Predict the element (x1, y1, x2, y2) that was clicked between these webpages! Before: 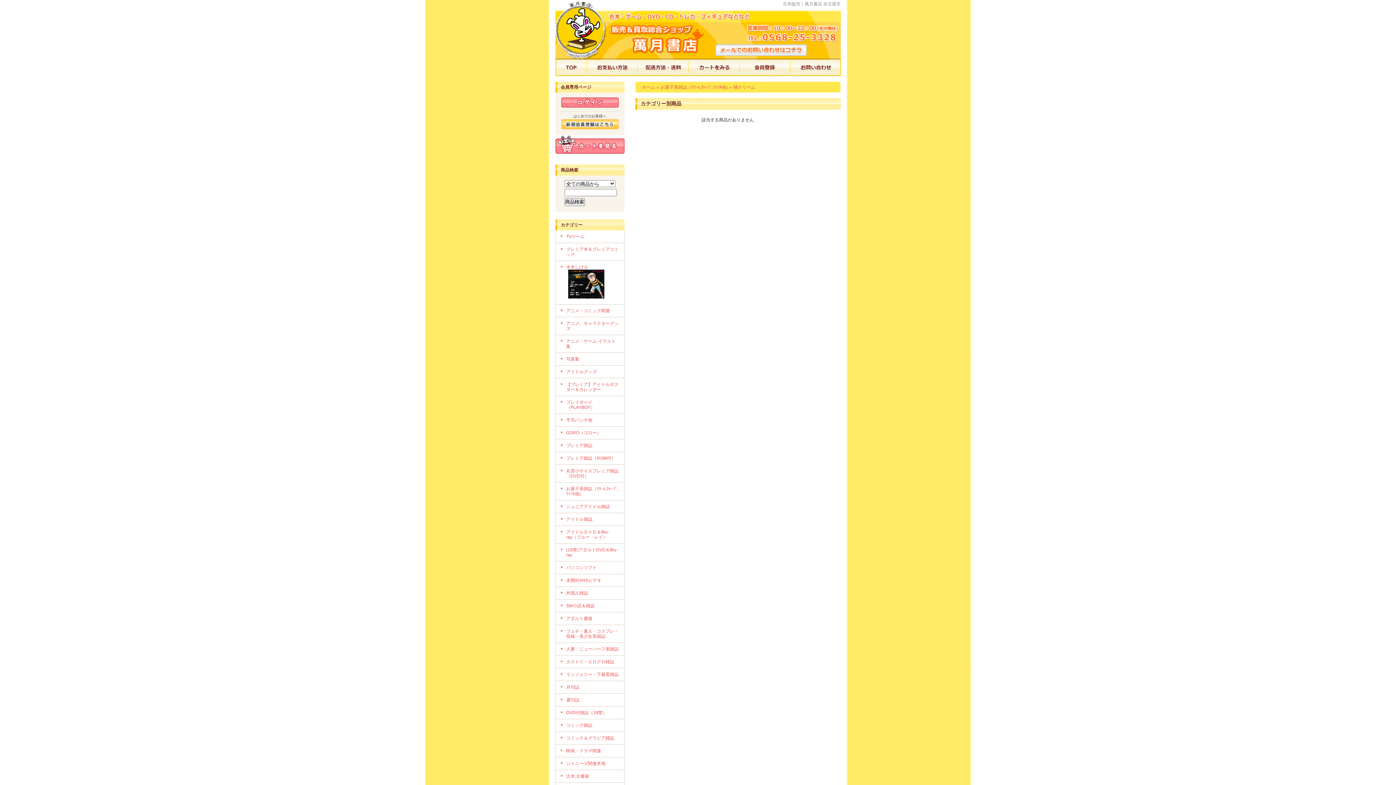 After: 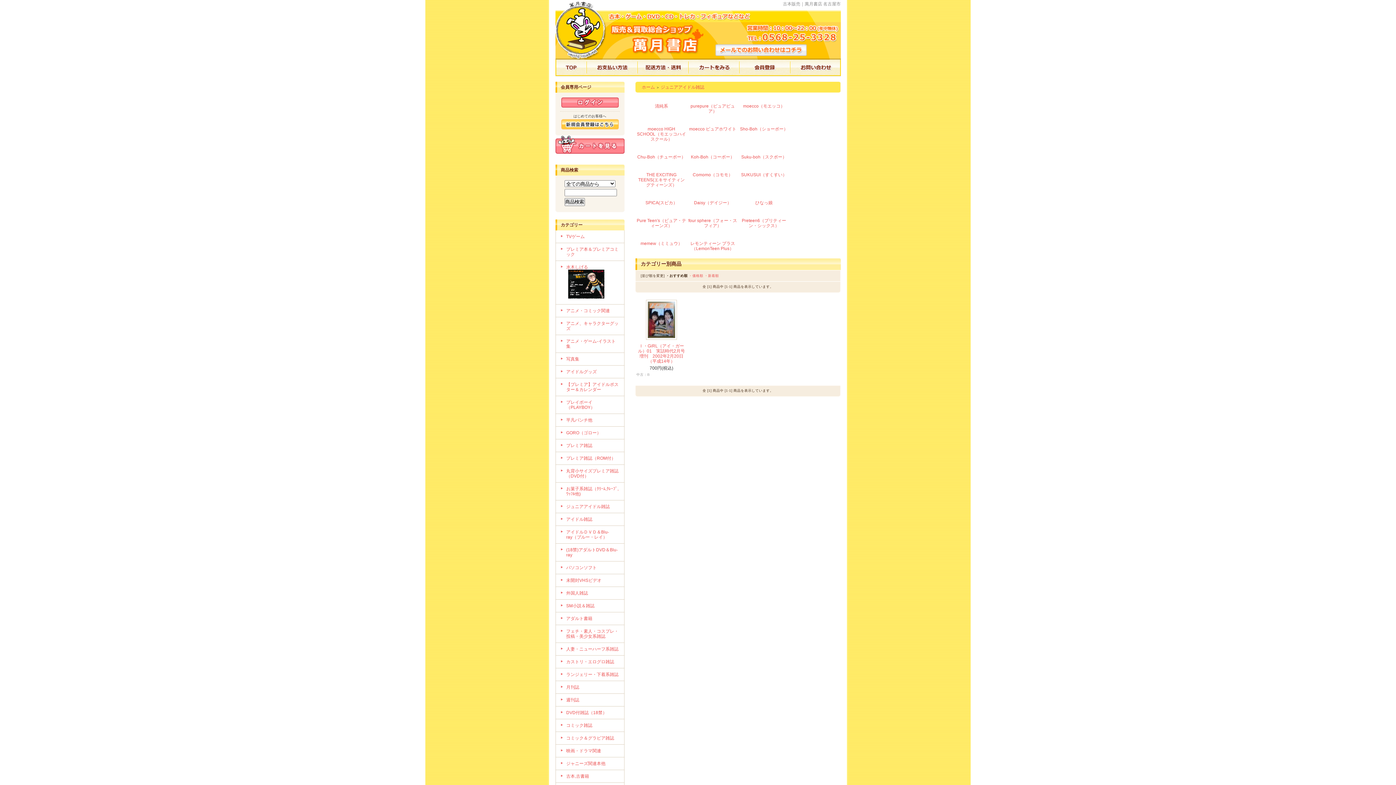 Action: label: ジュニアアイドル雑誌 bbox: (566, 504, 610, 509)